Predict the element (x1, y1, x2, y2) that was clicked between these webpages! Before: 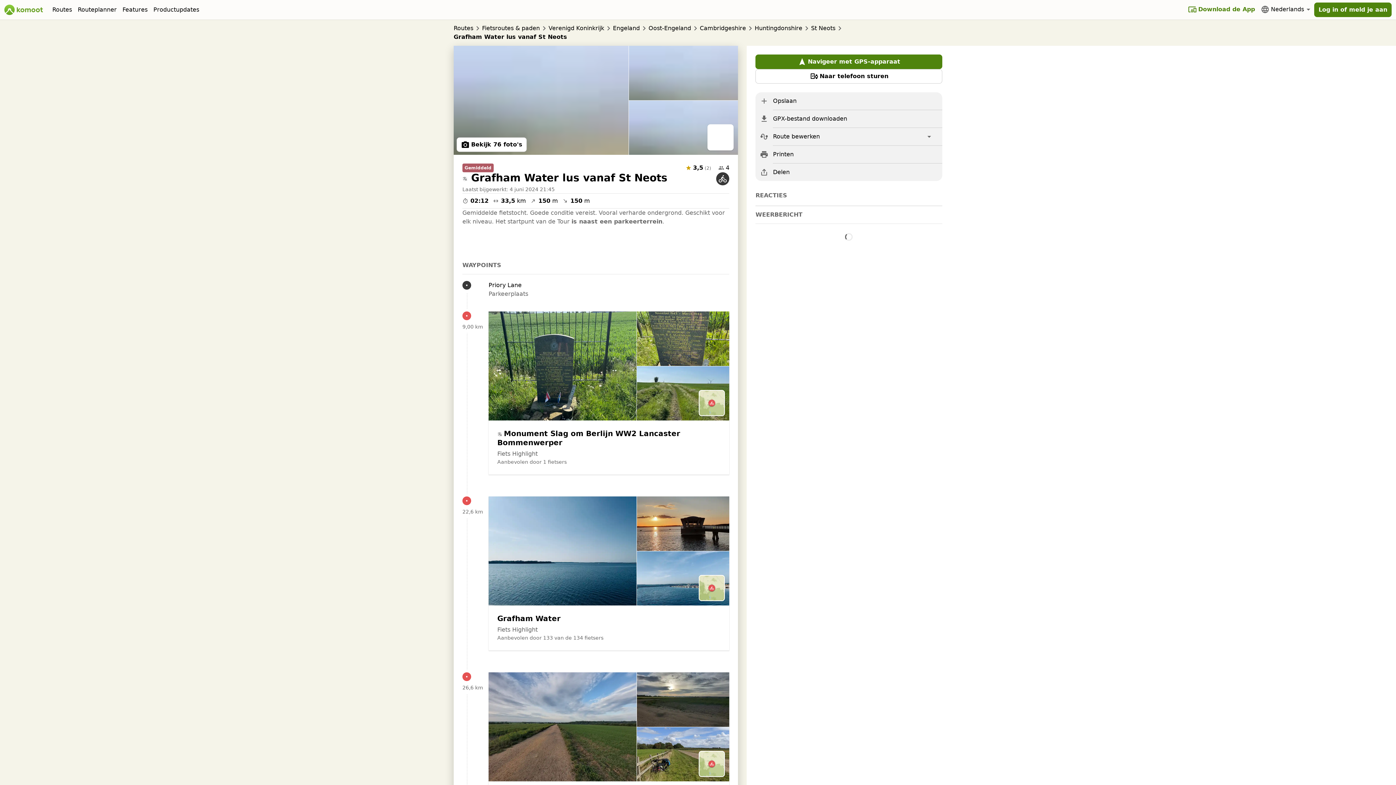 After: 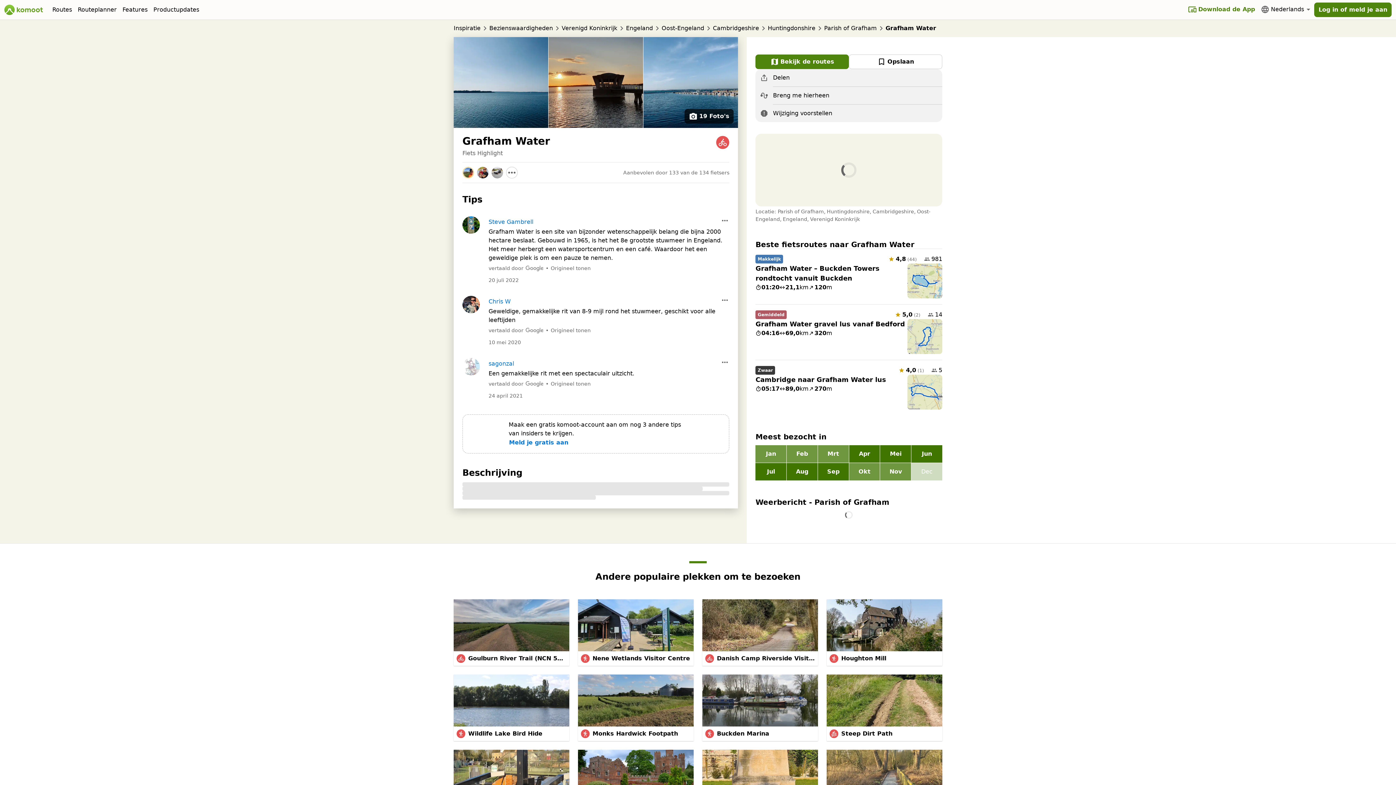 Action: bbox: (497, 614, 560, 623) label: Grafham Water